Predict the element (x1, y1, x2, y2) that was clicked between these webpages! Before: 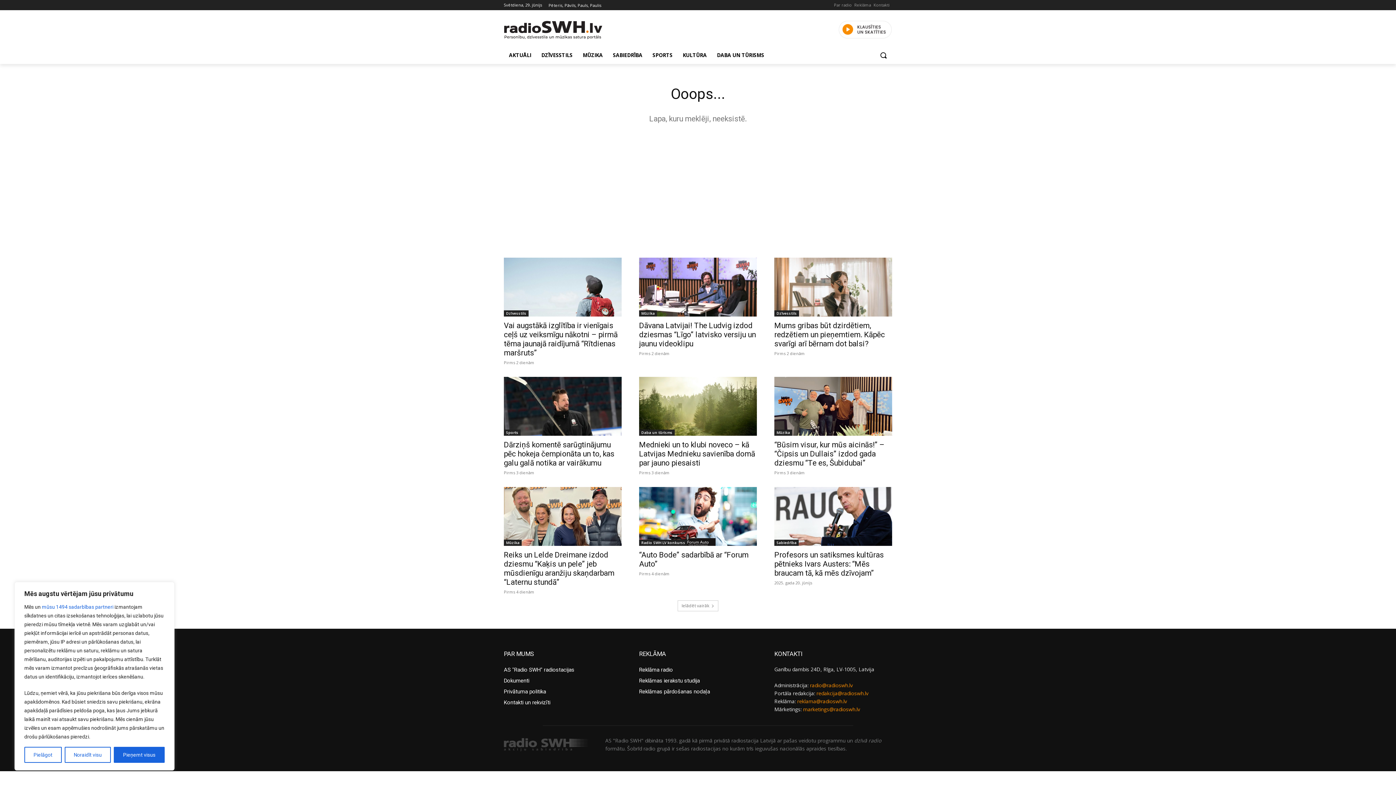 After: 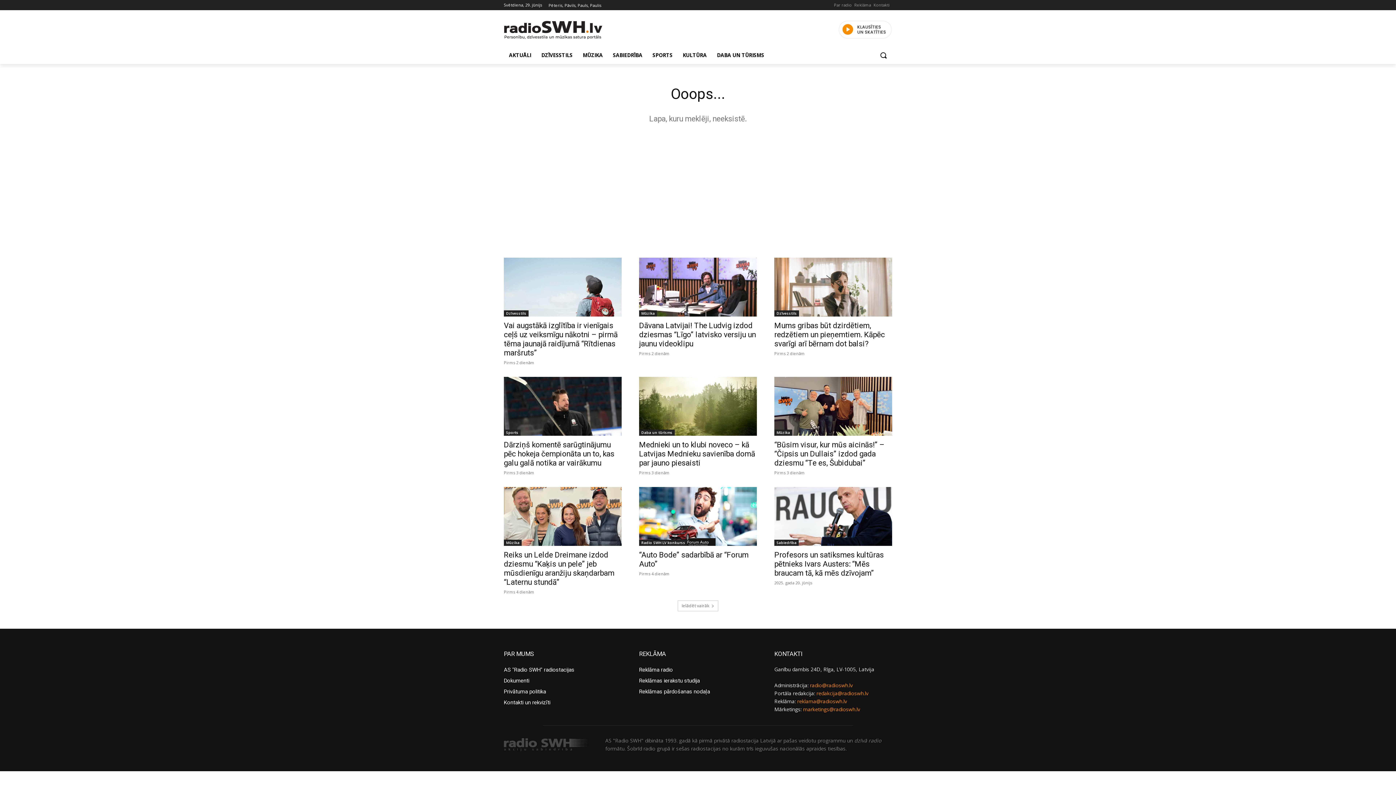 Action: bbox: (64, 747, 111, 763) label: Noraidīt visu